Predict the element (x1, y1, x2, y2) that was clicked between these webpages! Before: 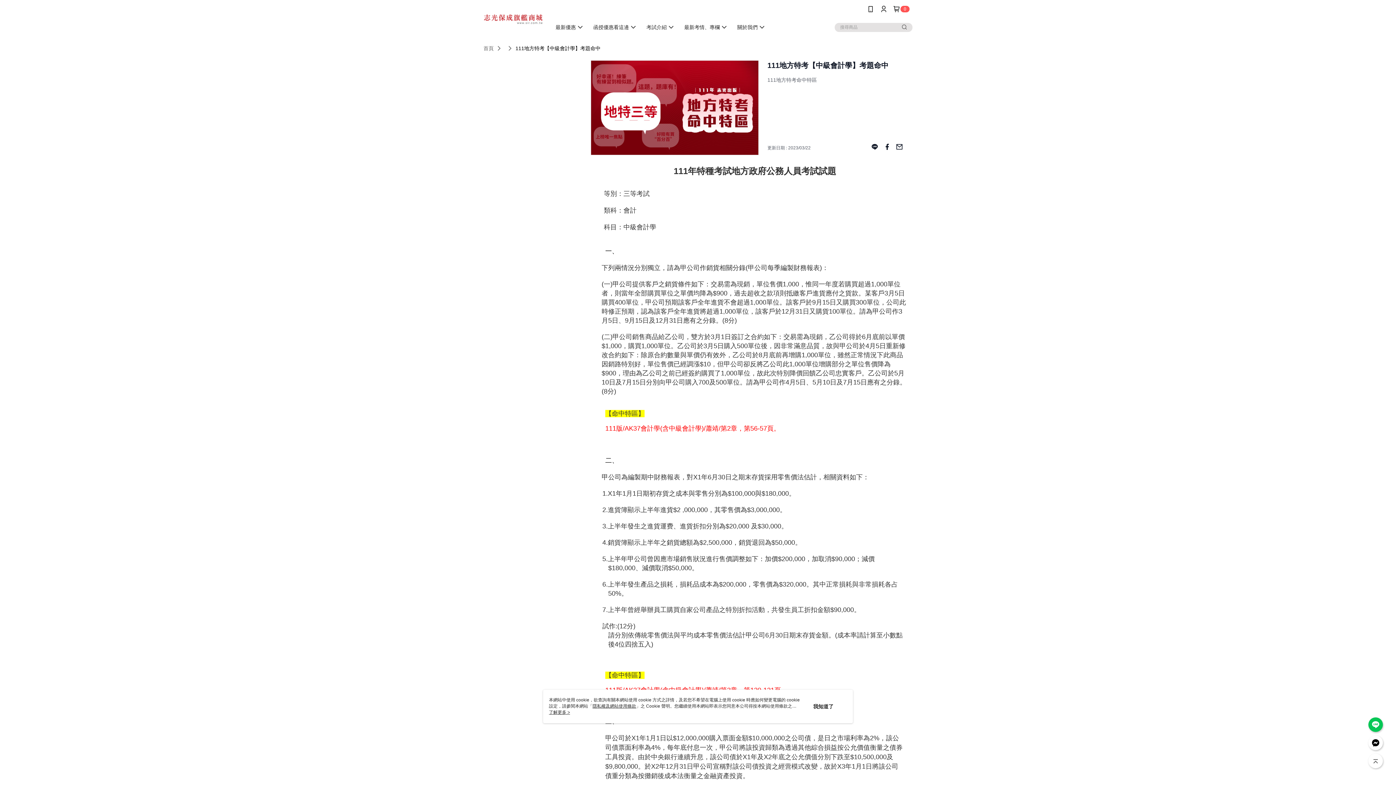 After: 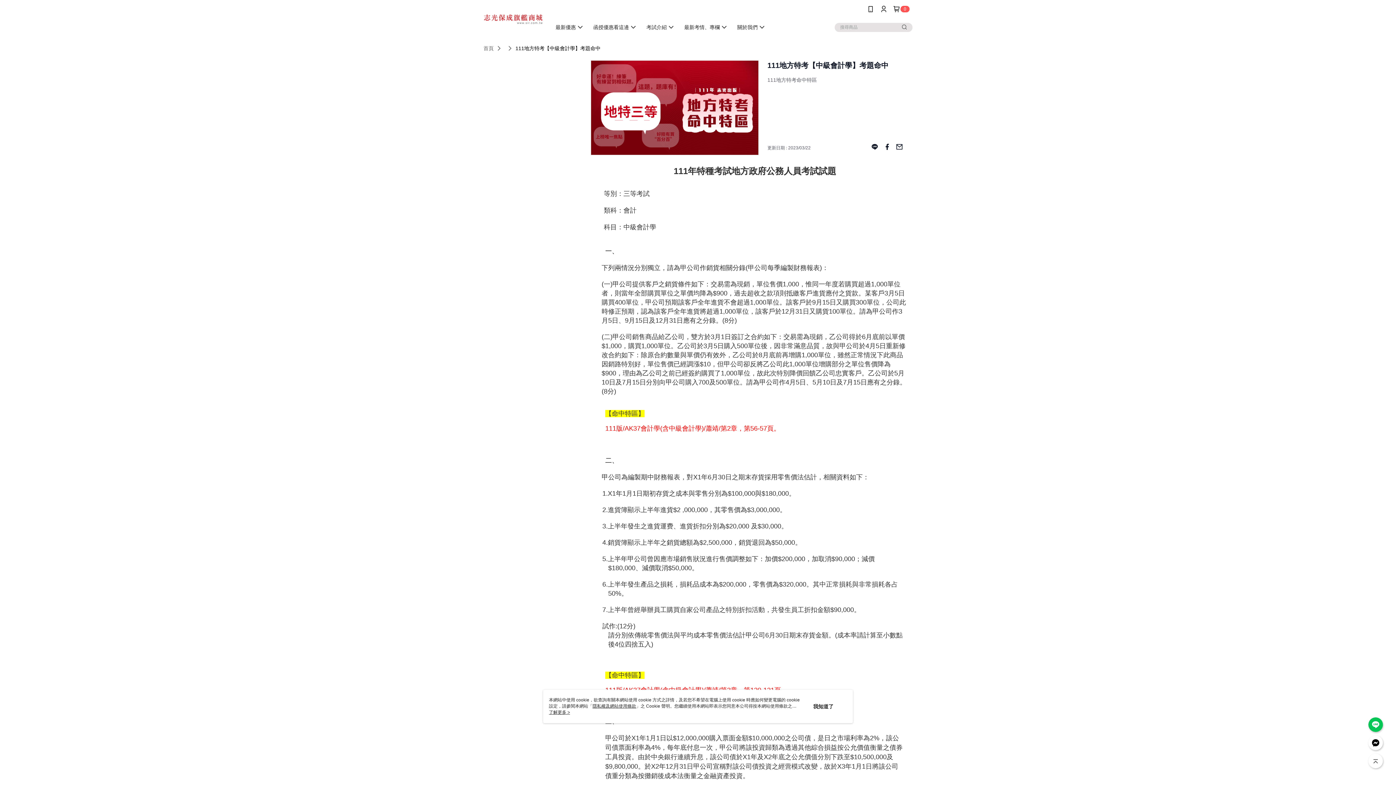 Action: bbox: (900, 22, 909, 31)